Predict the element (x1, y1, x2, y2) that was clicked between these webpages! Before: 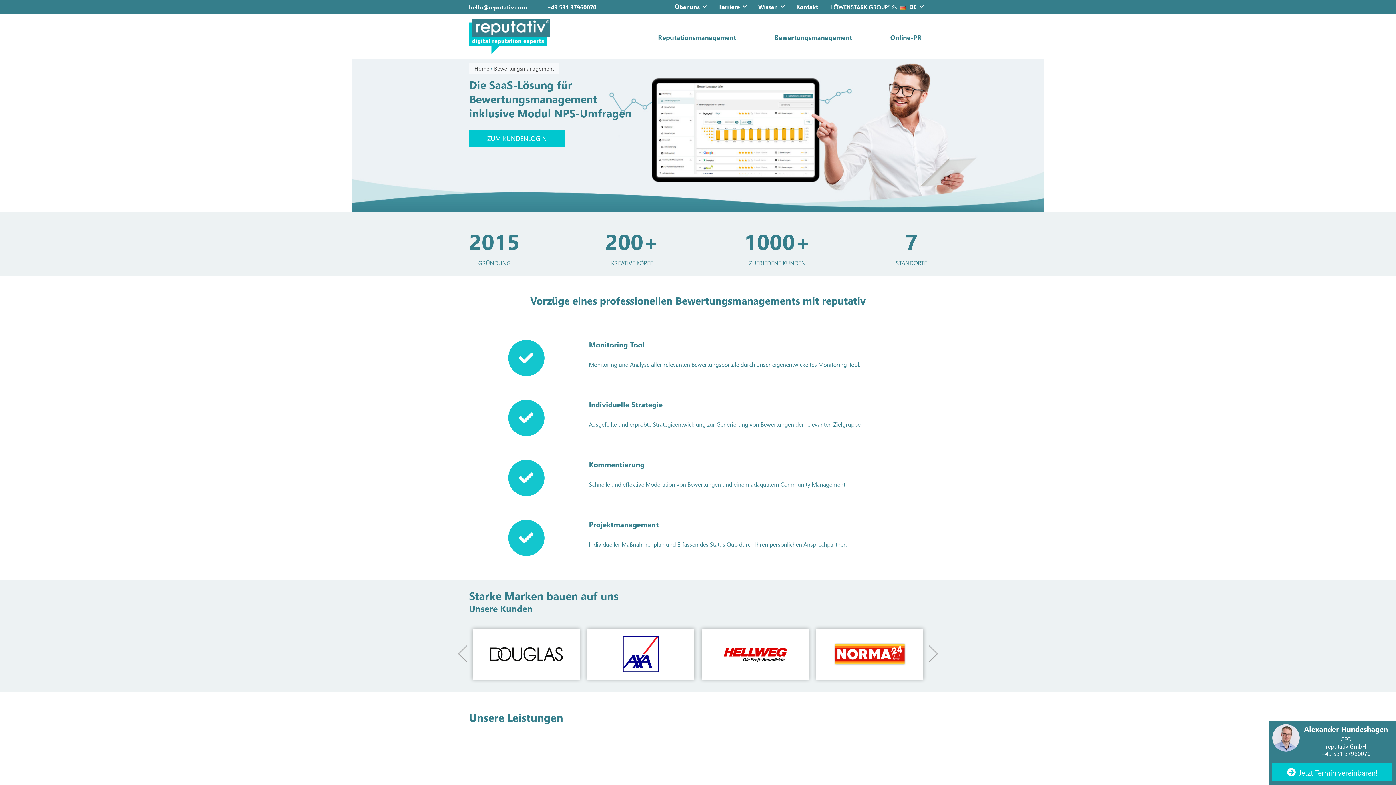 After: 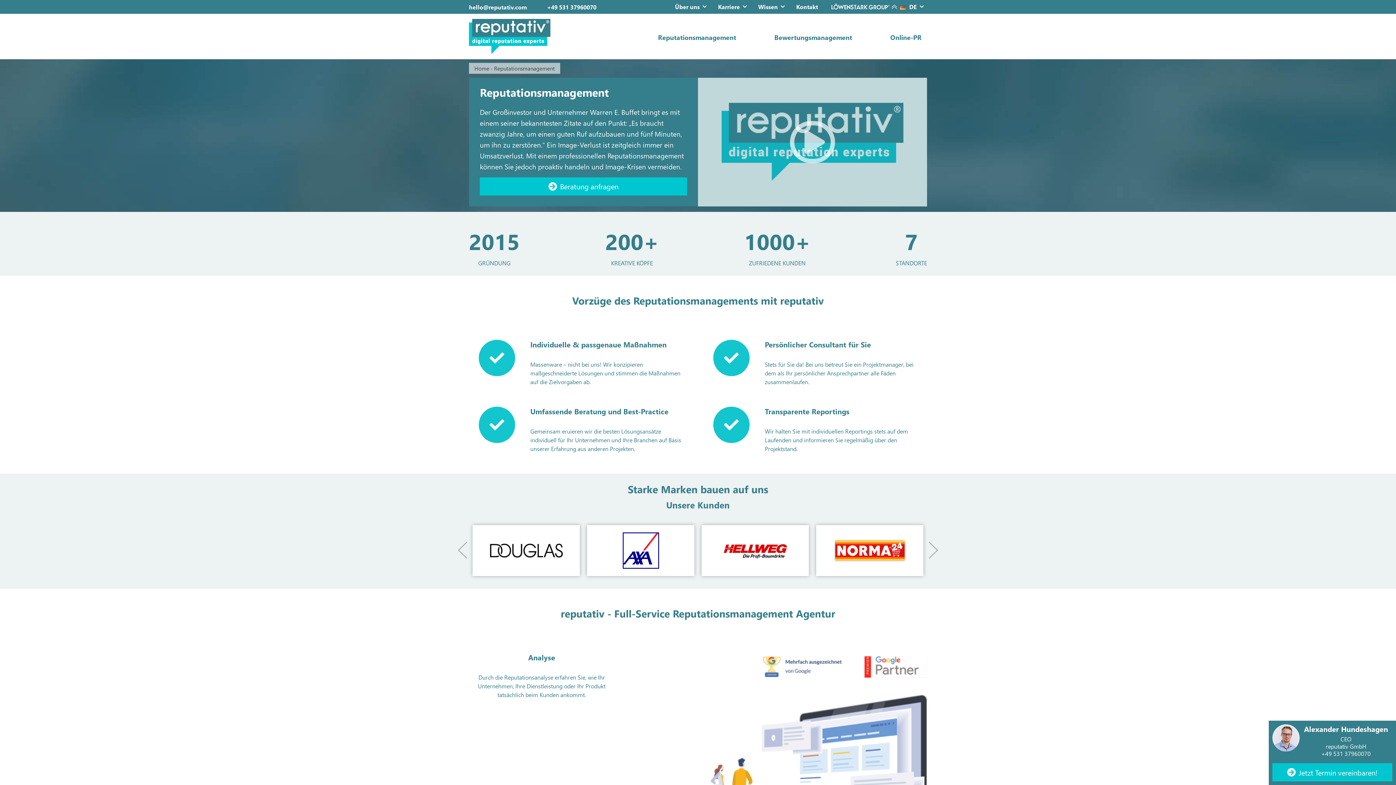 Action: label: Reputationsmanagement bbox: (652, 13, 741, 59)